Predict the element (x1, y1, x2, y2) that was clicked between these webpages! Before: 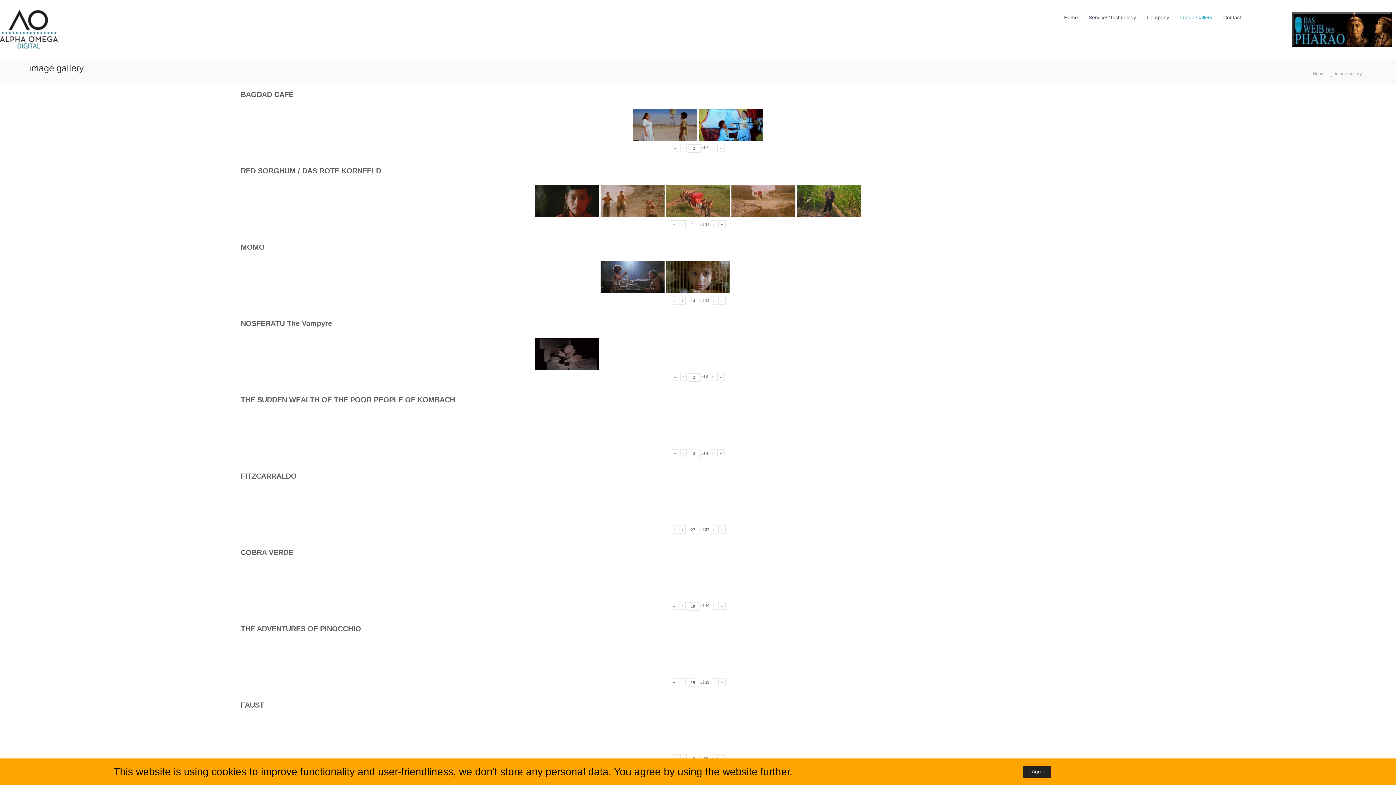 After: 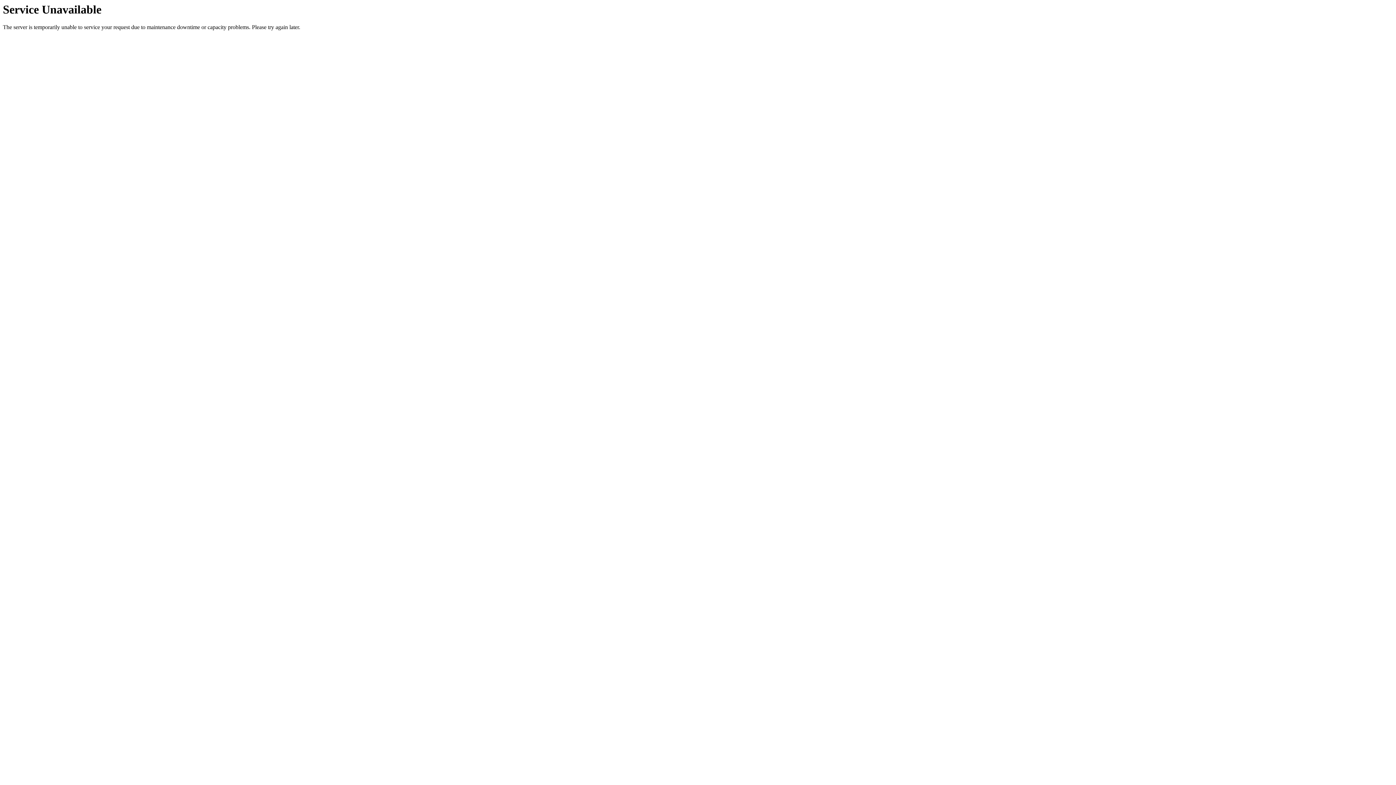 Action: bbox: (1288, 26, 1396, 32)